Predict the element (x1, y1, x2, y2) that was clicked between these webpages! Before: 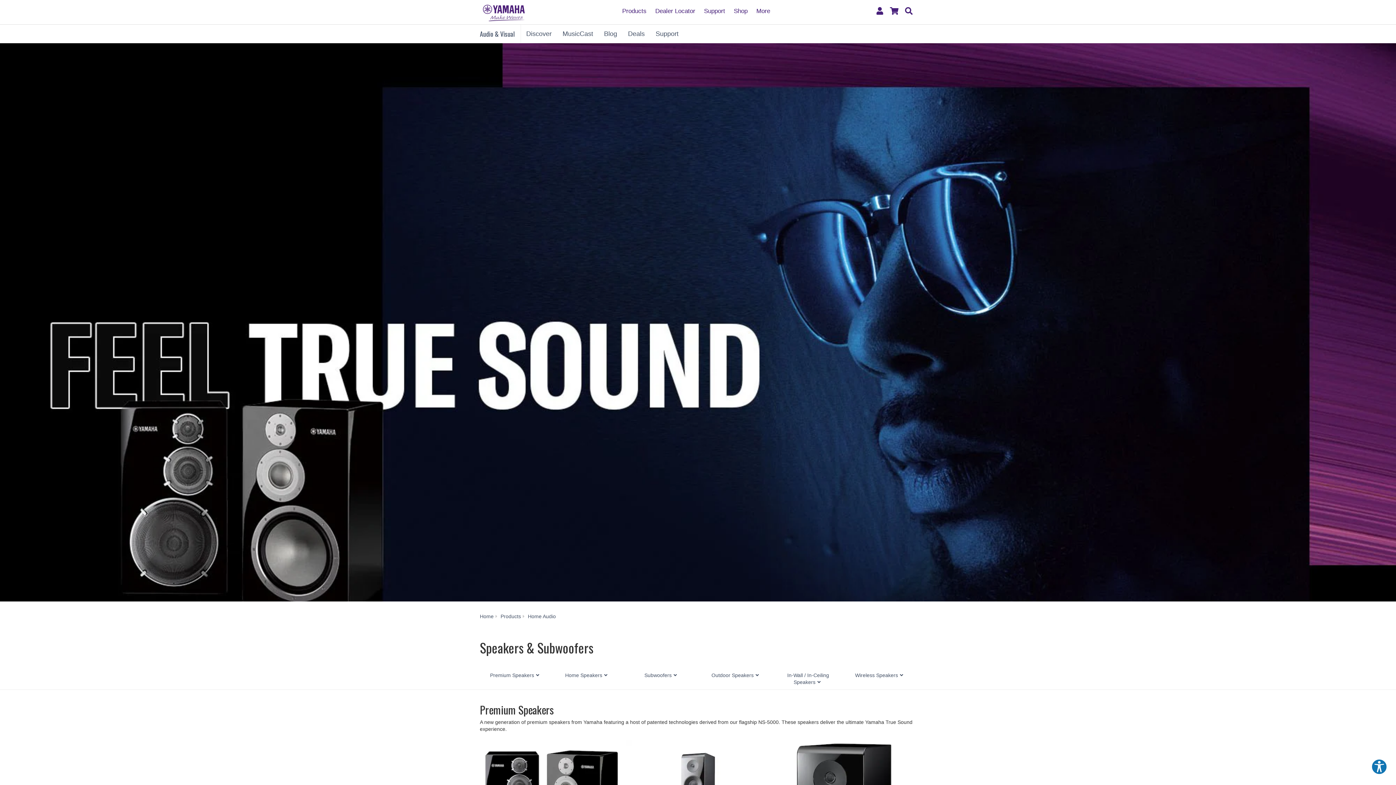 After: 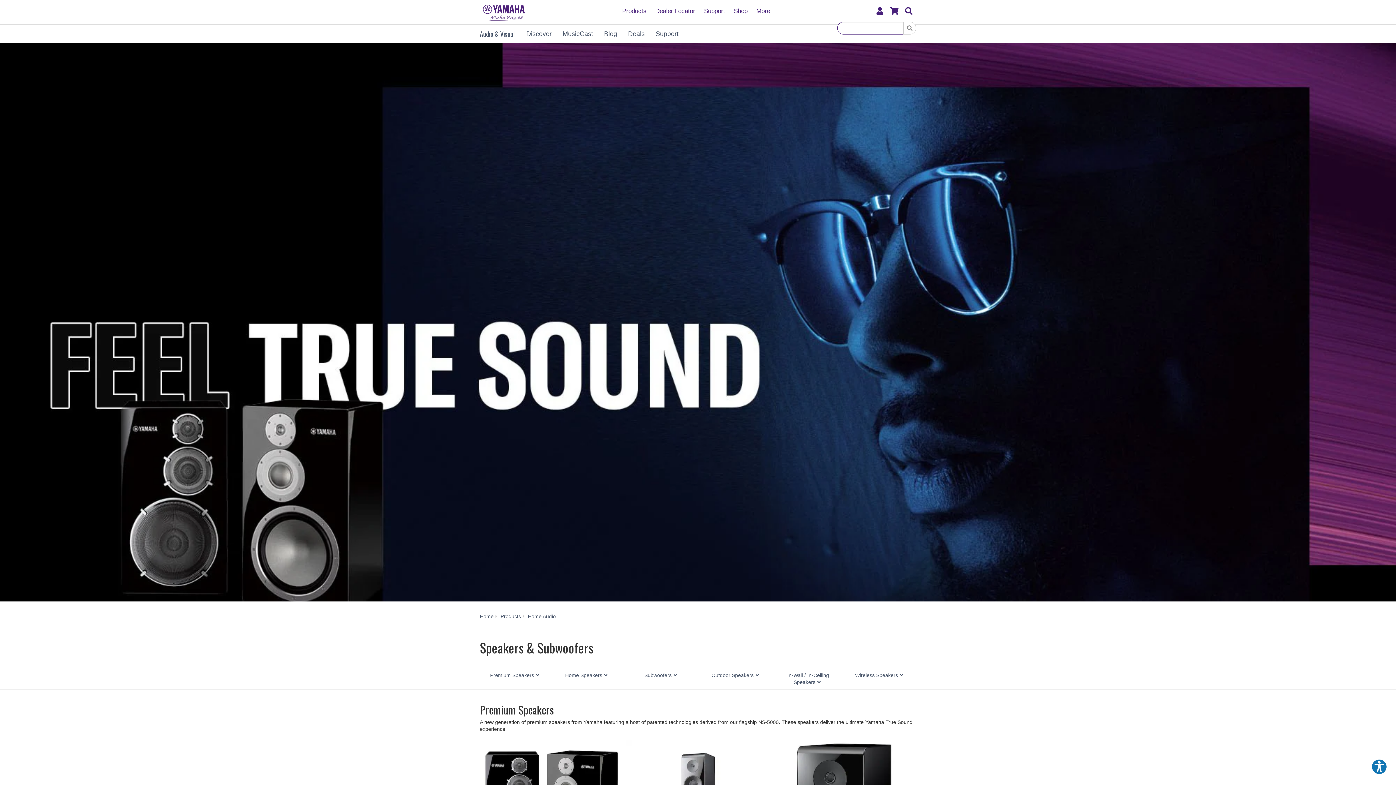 Action: label: Search bbox: (901, 0, 916, 21)